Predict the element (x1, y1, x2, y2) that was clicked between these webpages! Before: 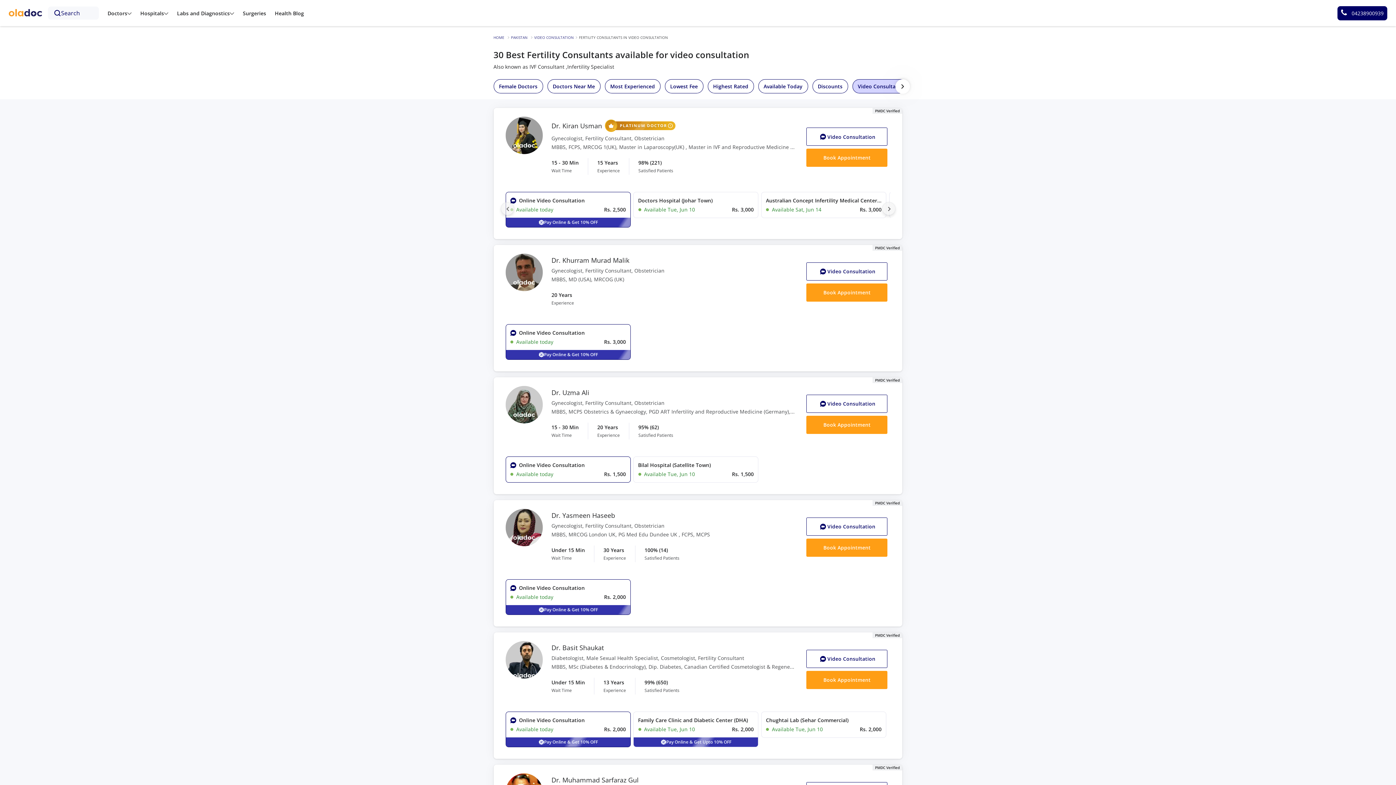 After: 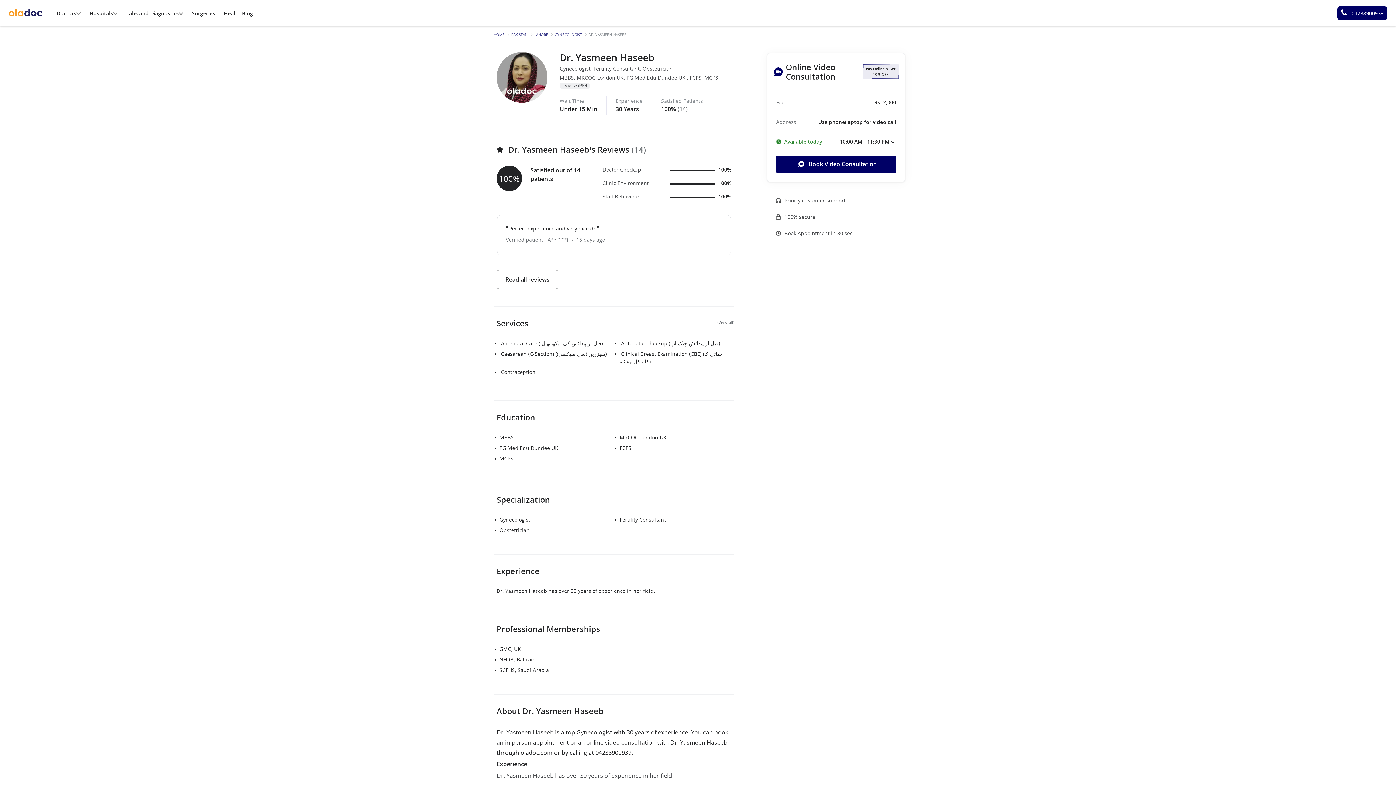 Action: label: Dr. Yasmeen Haseeb bbox: (551, 512, 795, 519)